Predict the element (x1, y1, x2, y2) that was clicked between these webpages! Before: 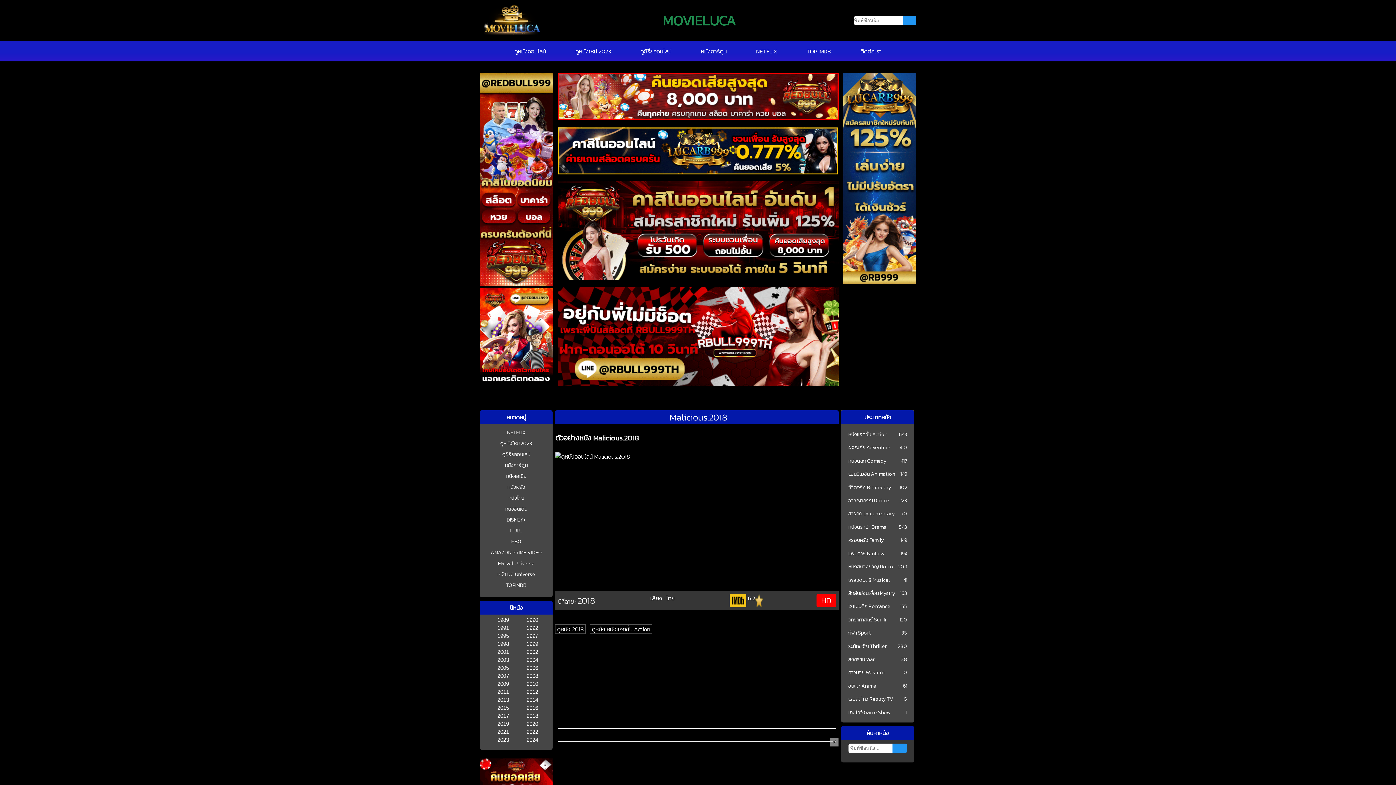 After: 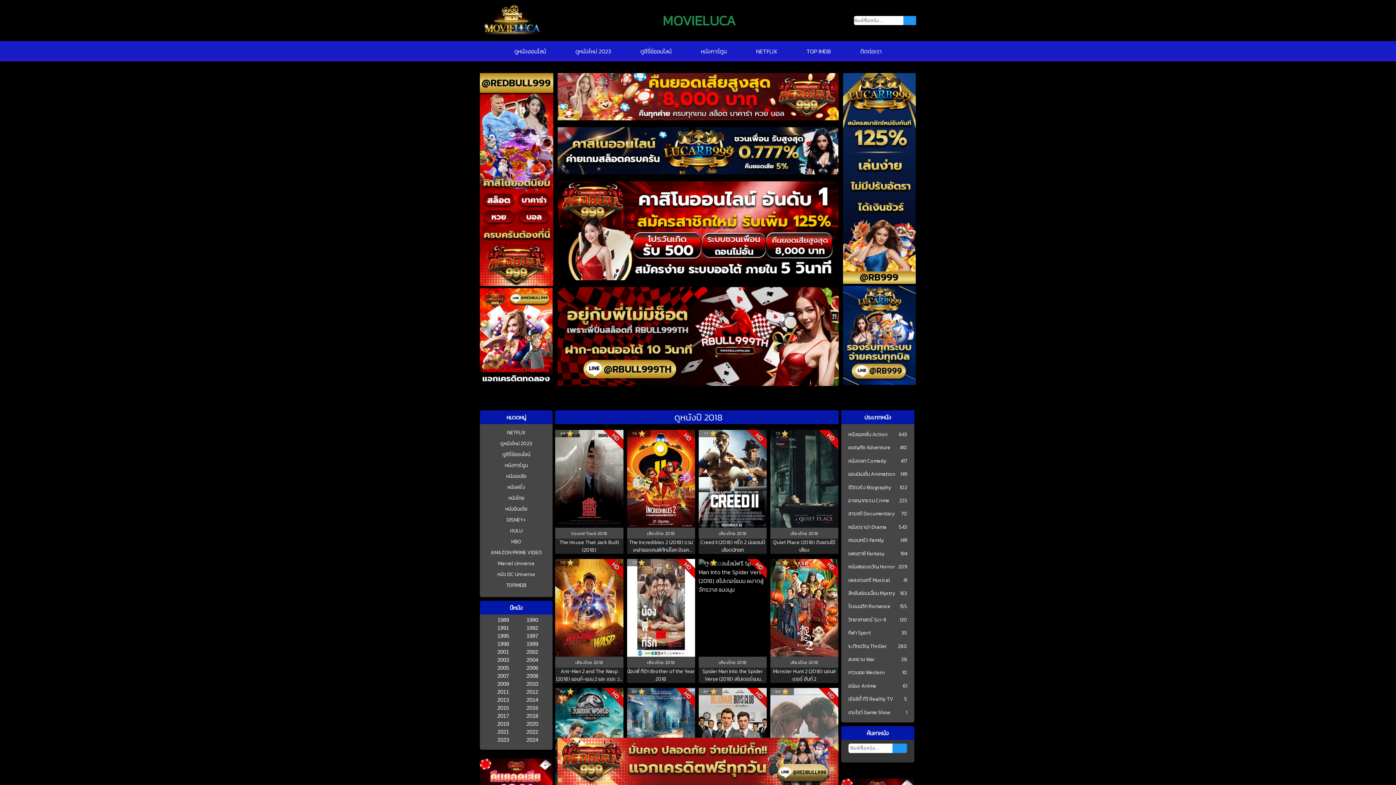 Action: label: 2018 bbox: (577, 594, 595, 607)